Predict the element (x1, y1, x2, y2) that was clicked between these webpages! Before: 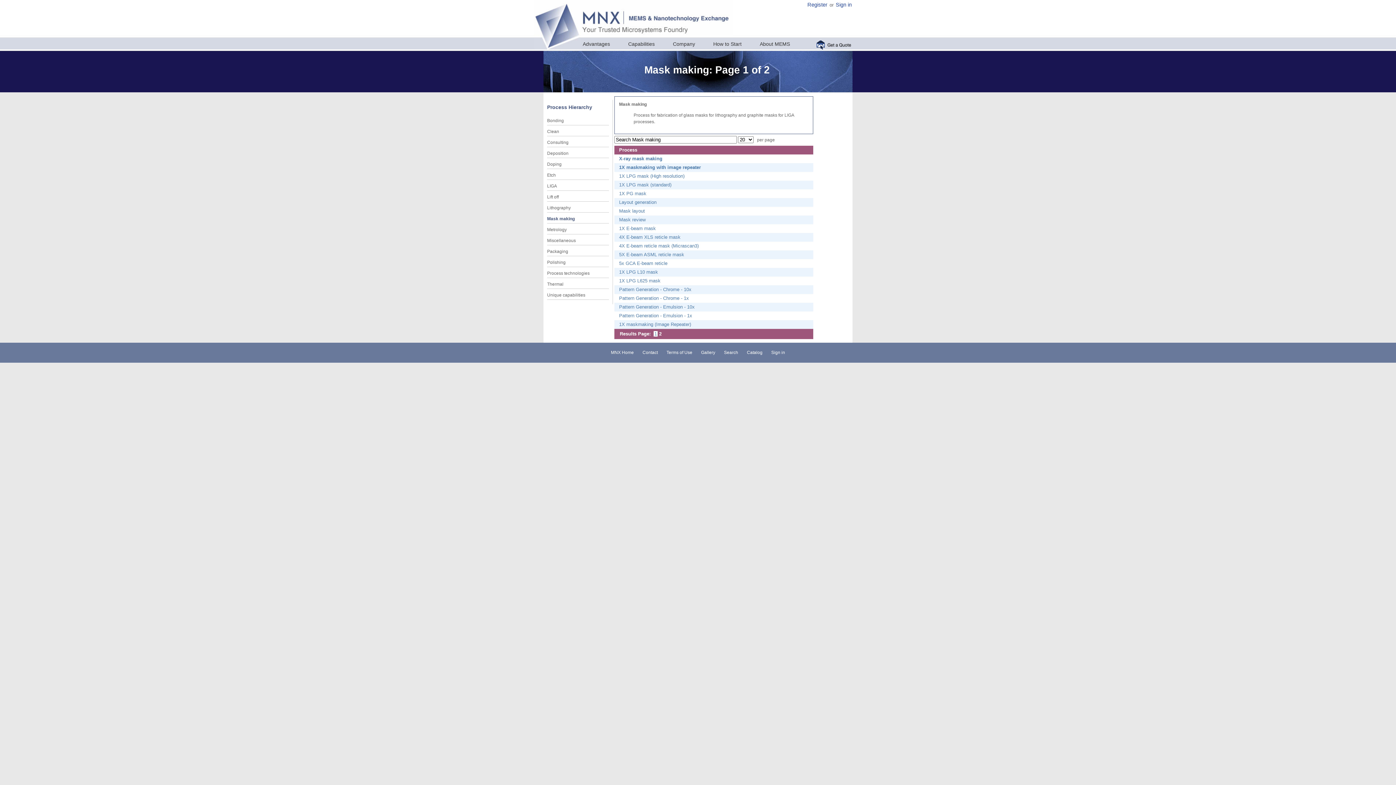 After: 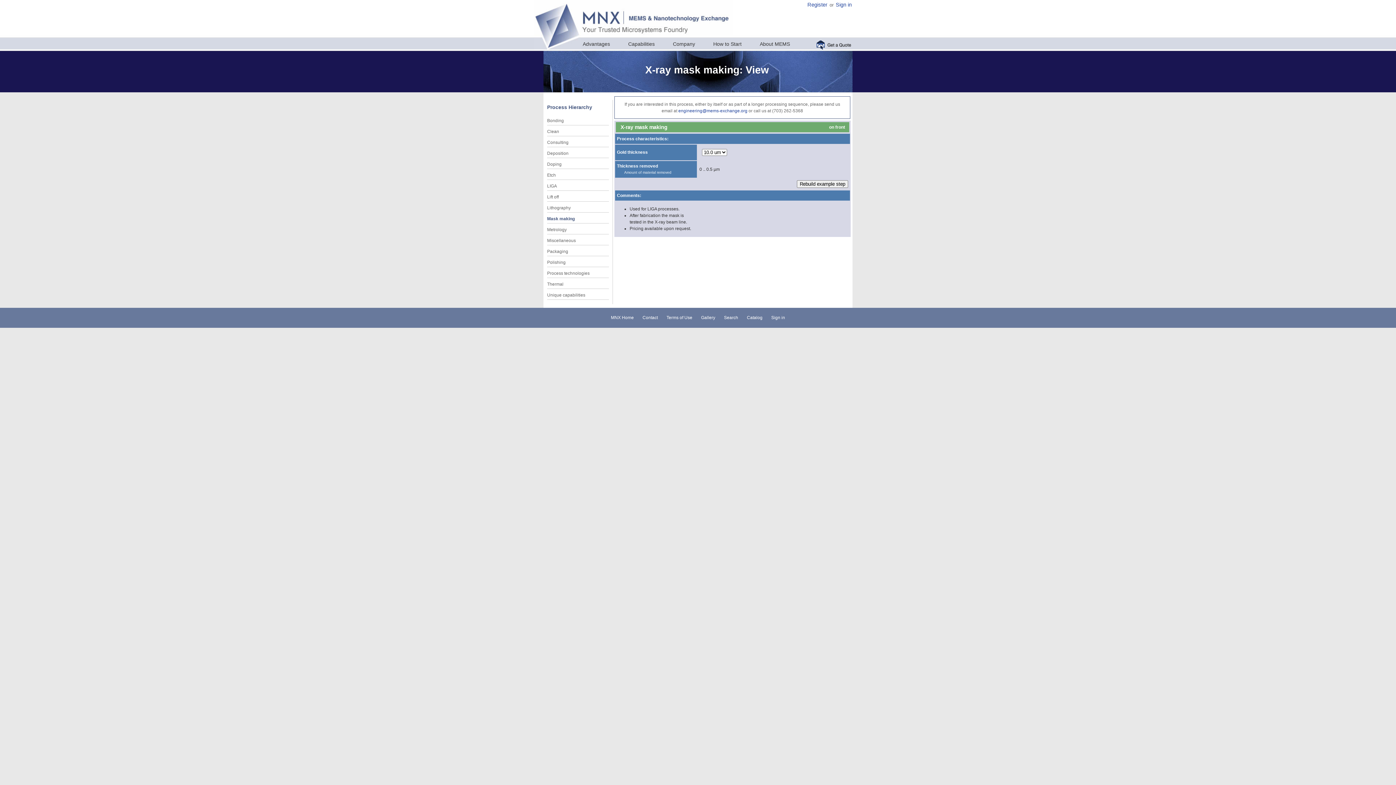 Action: label: X-ray mask making bbox: (619, 156, 662, 161)